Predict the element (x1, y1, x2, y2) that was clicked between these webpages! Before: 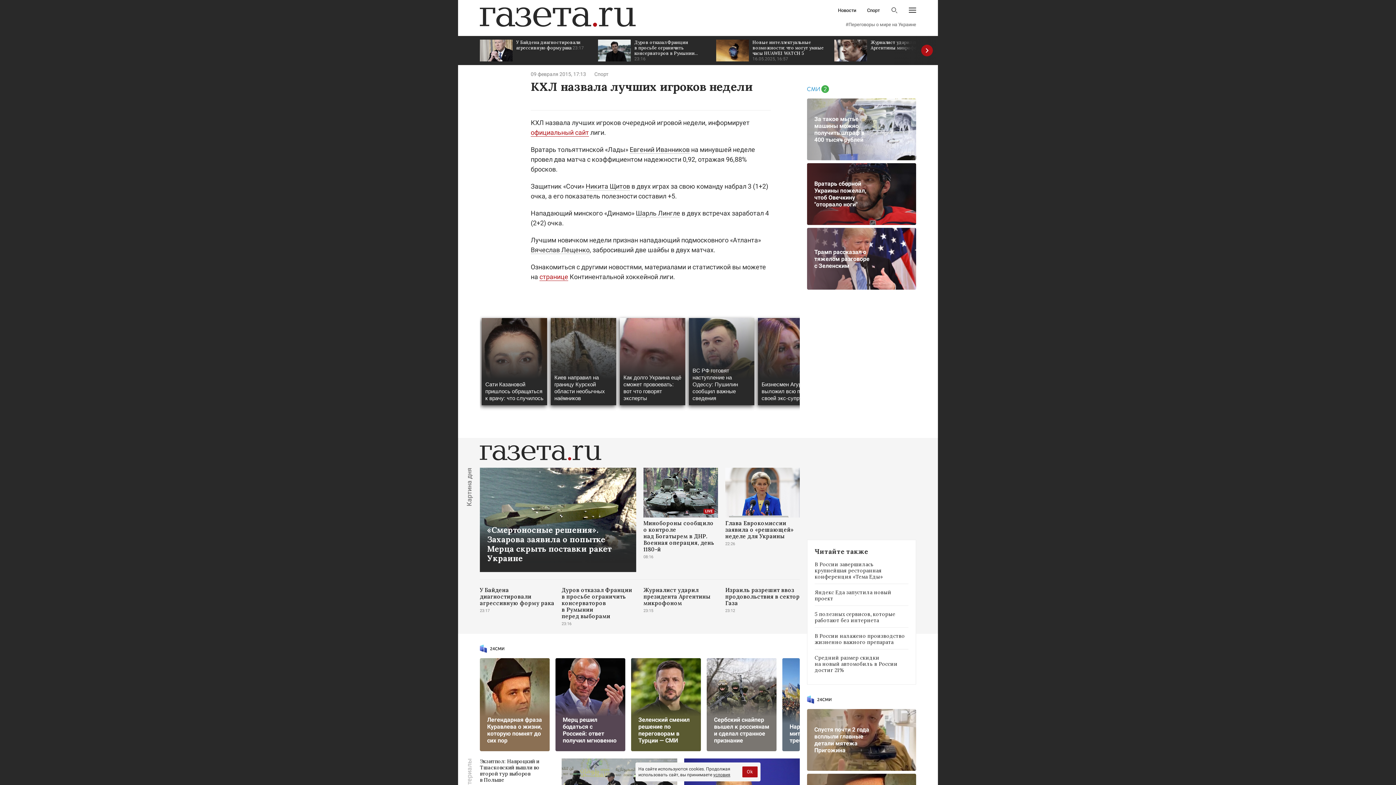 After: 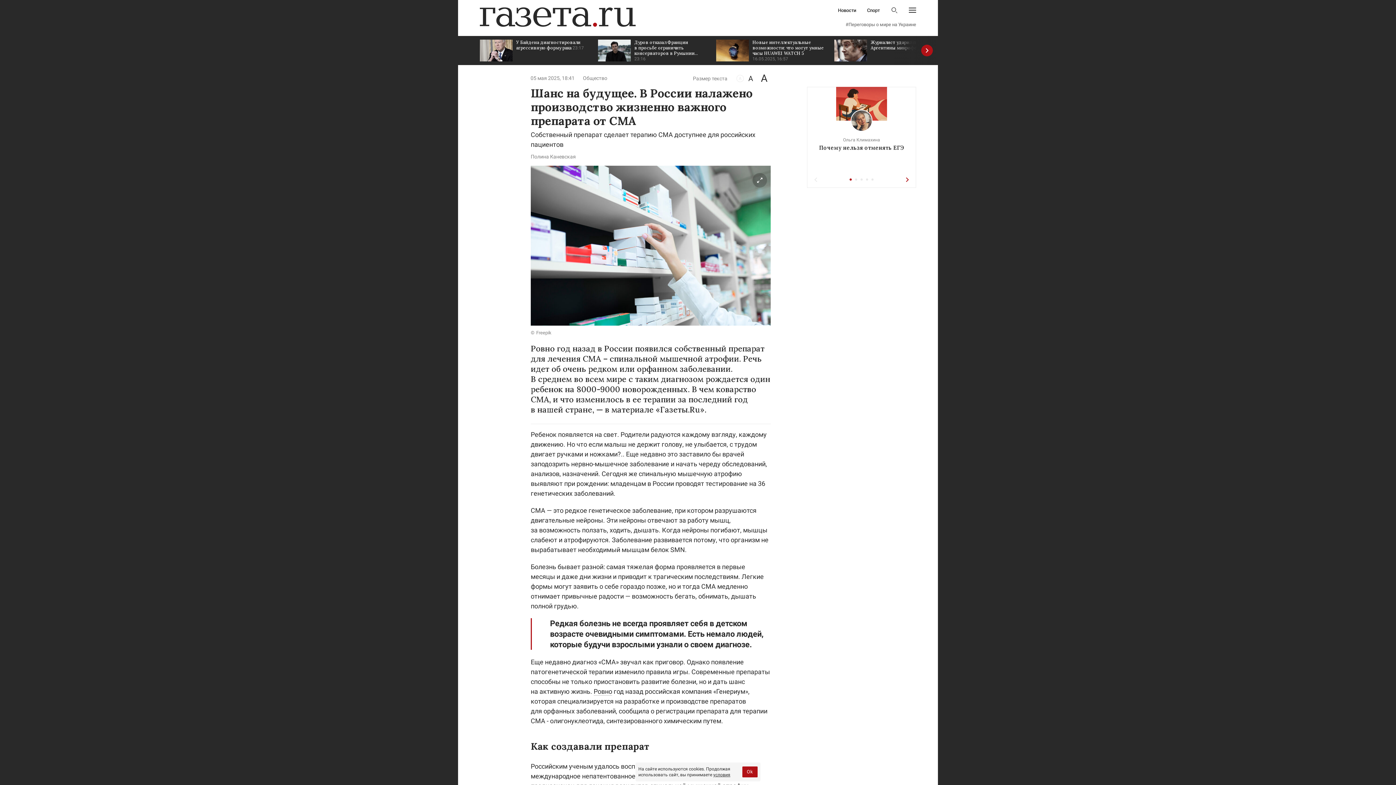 Action: bbox: (814, 633, 908, 649) label: В России налажено производство жизненно важного препарата